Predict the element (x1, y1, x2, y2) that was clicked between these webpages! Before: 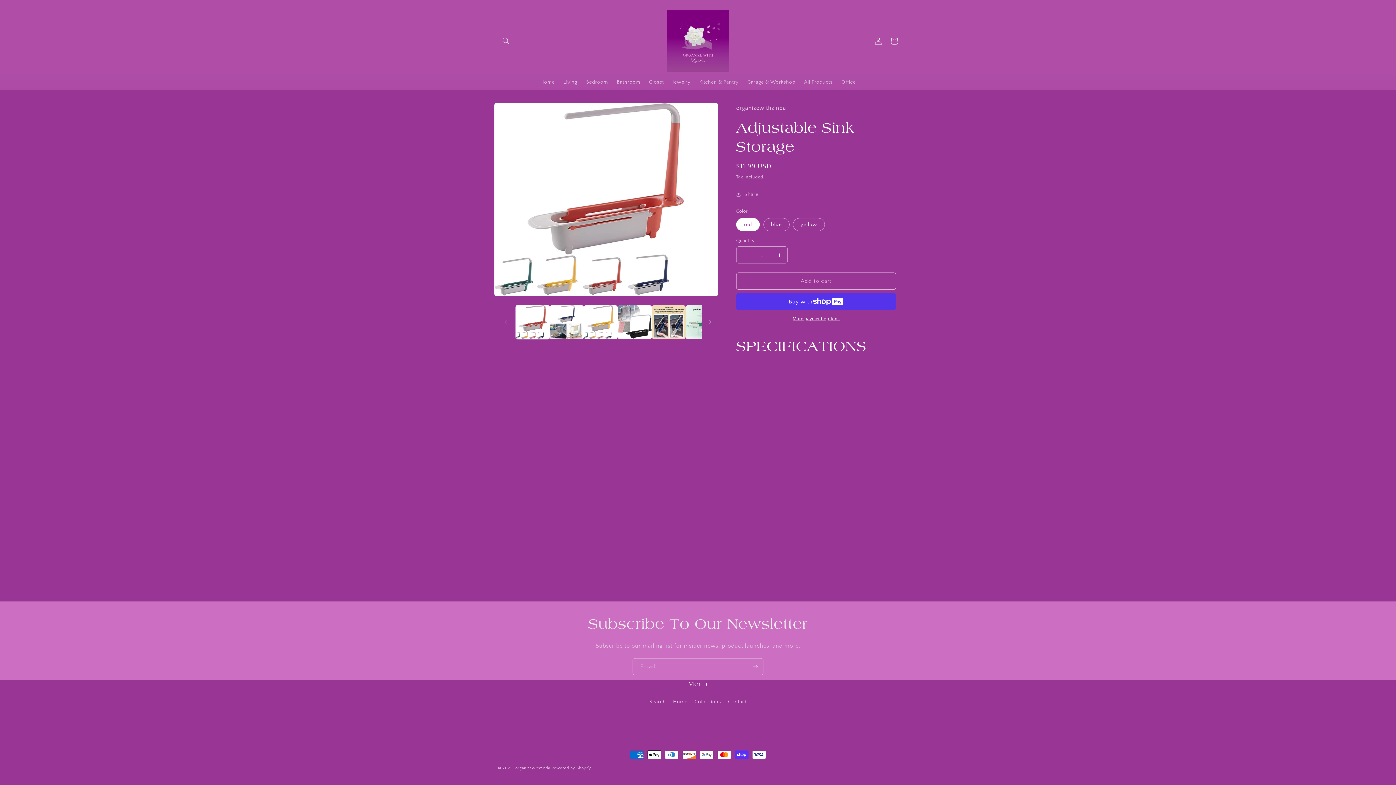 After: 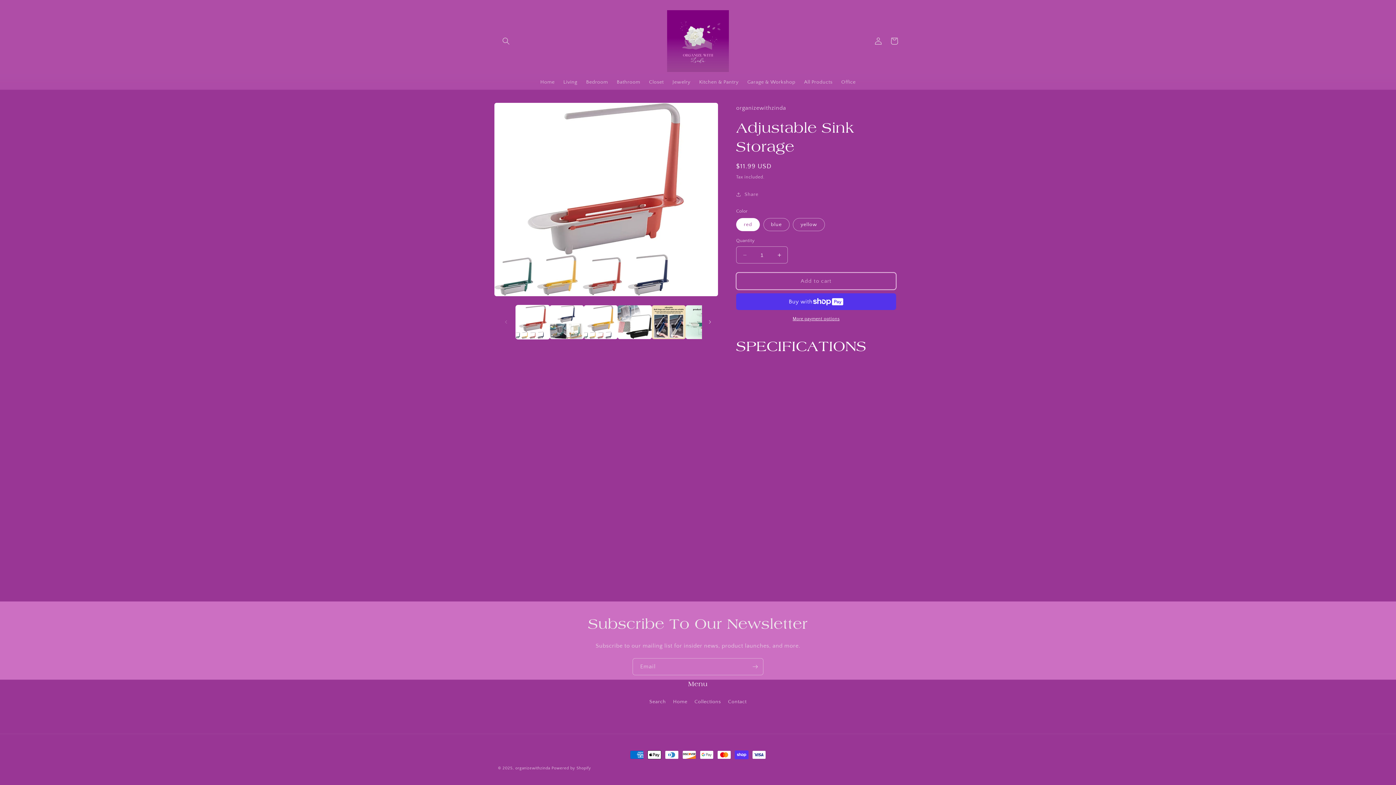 Action: label: Add to cart bbox: (736, 272, 896, 289)